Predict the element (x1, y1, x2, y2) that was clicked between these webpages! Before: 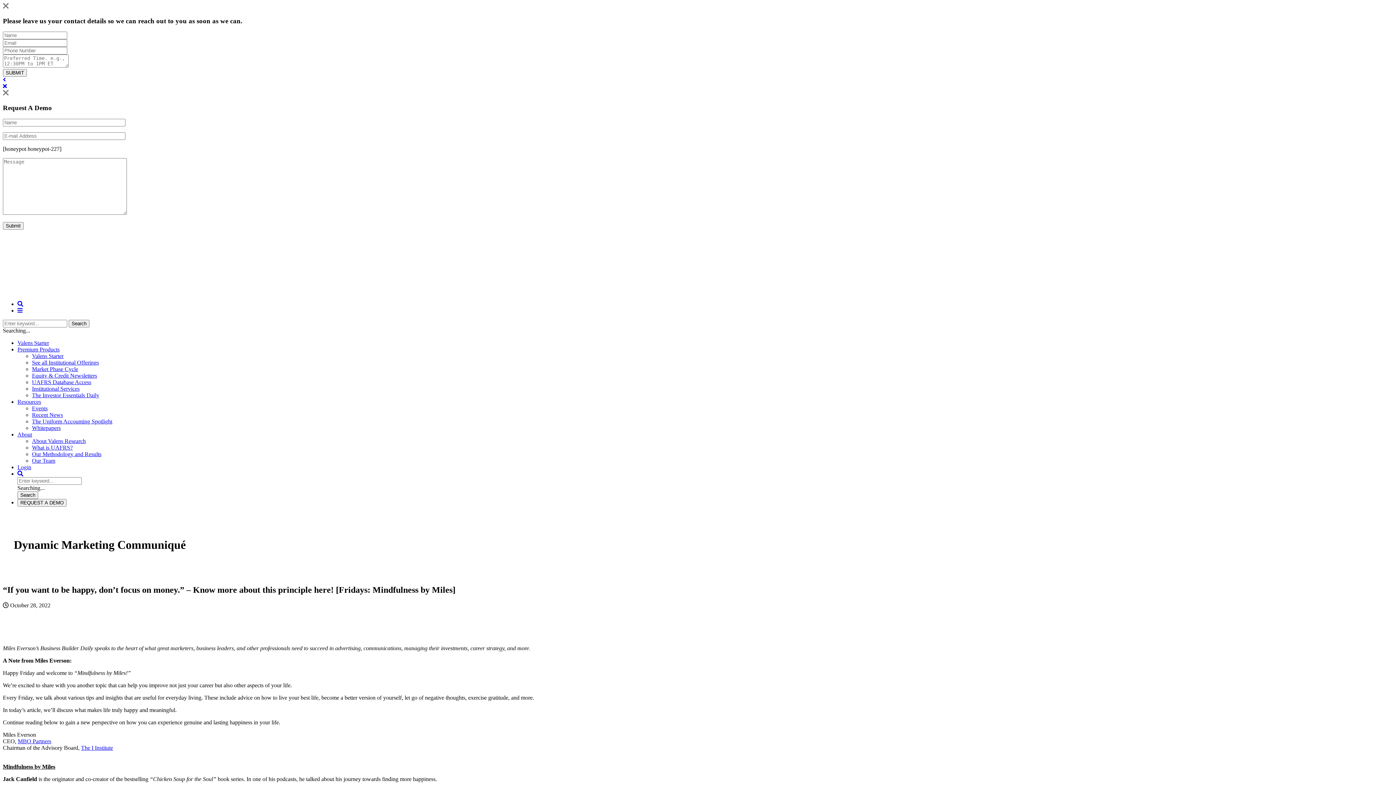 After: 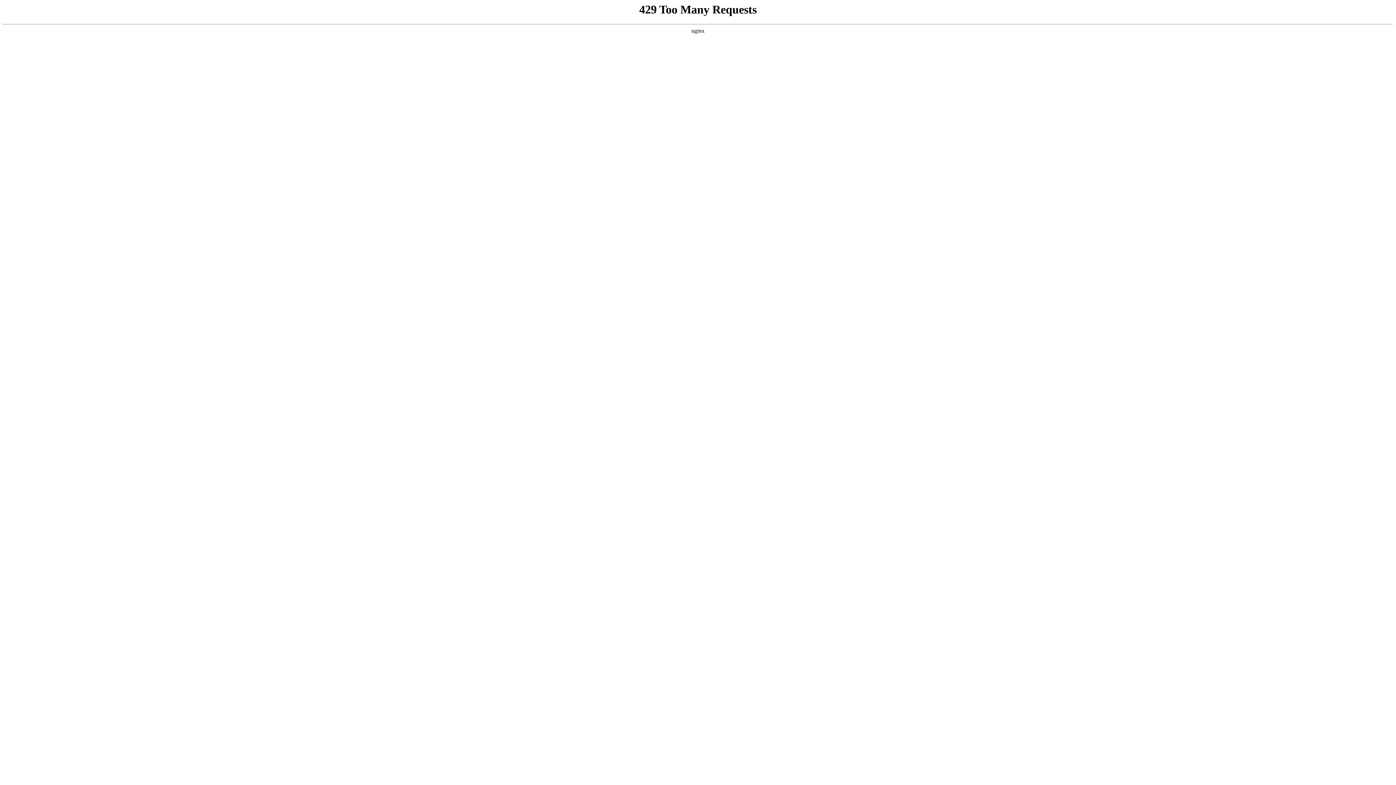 Action: label: Events bbox: (32, 405, 47, 411)